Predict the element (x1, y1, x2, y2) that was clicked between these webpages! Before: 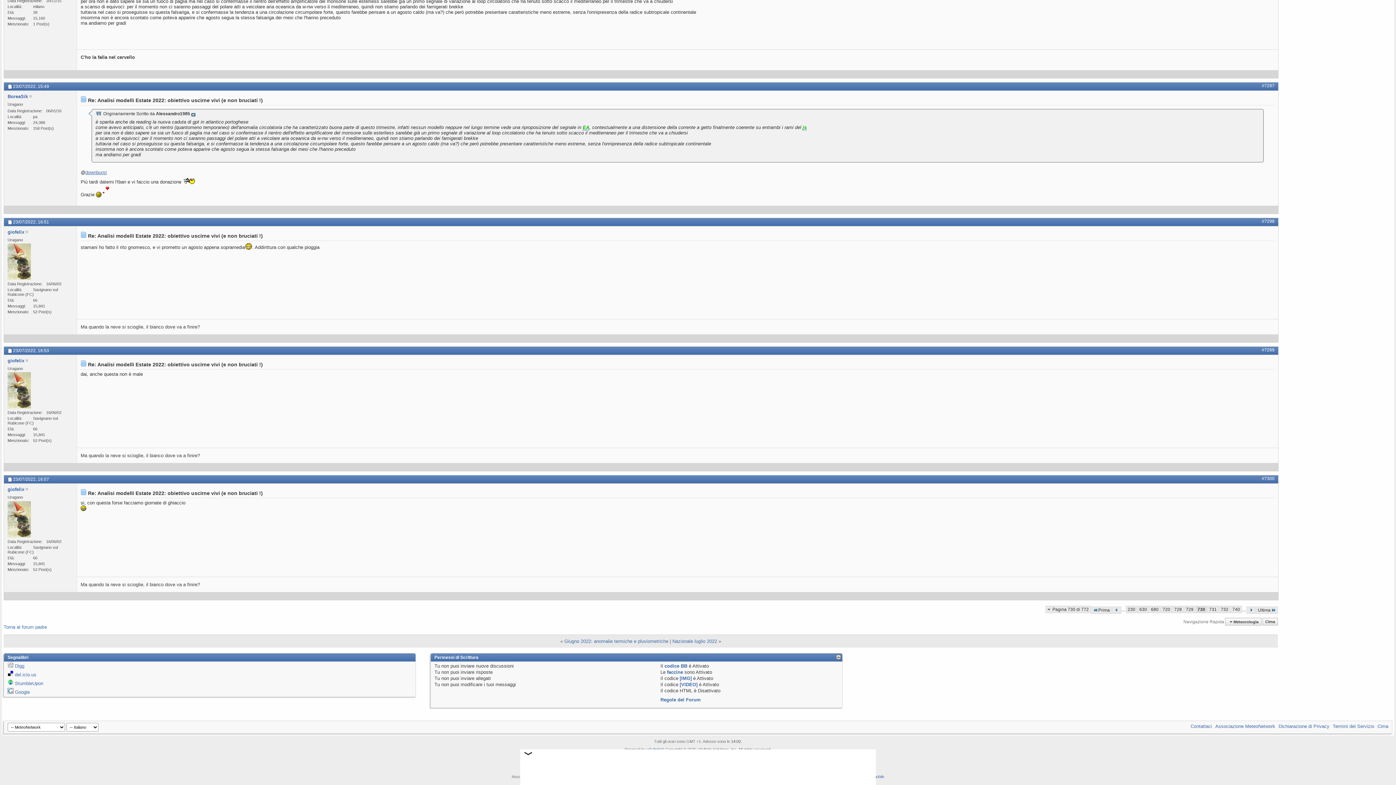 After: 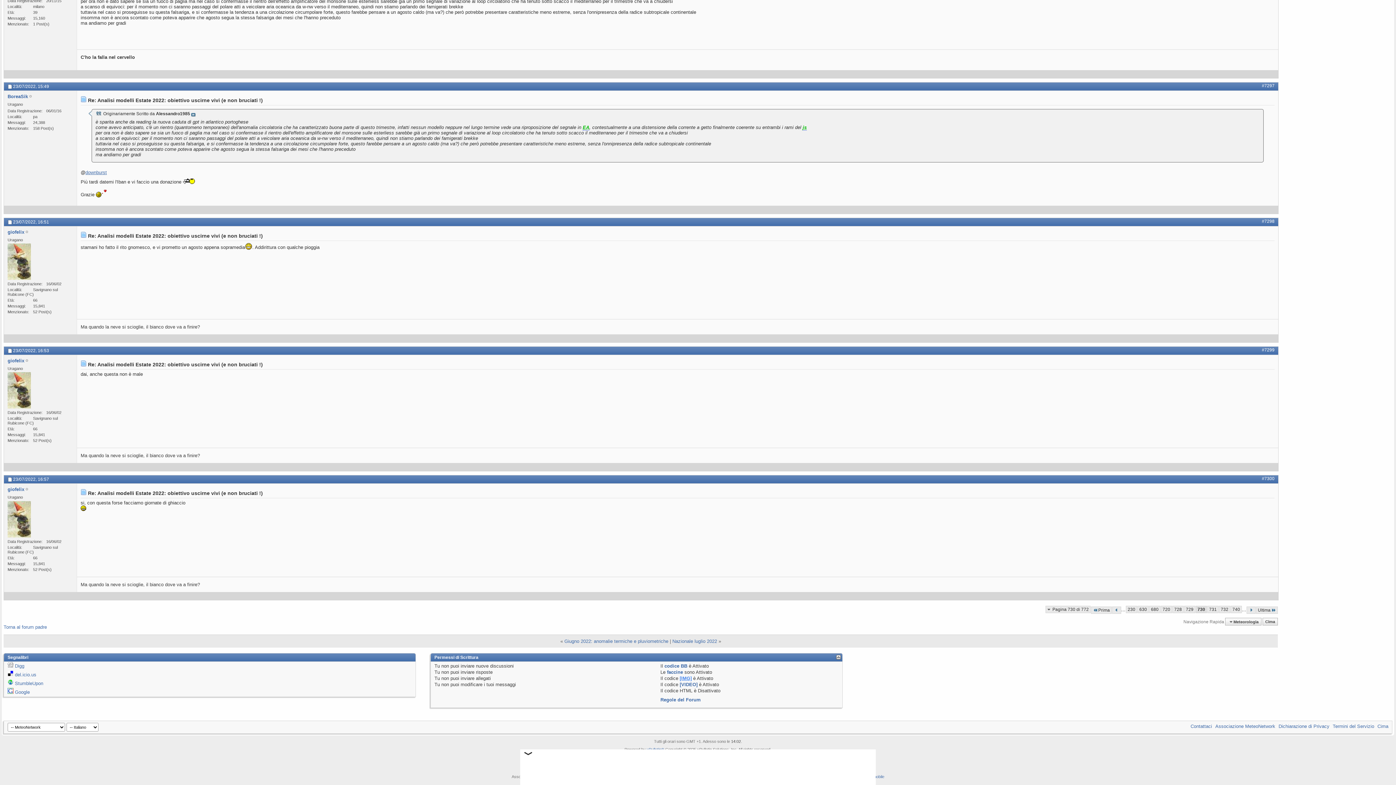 Action: label: [IMG] bbox: (679, 675, 691, 681)